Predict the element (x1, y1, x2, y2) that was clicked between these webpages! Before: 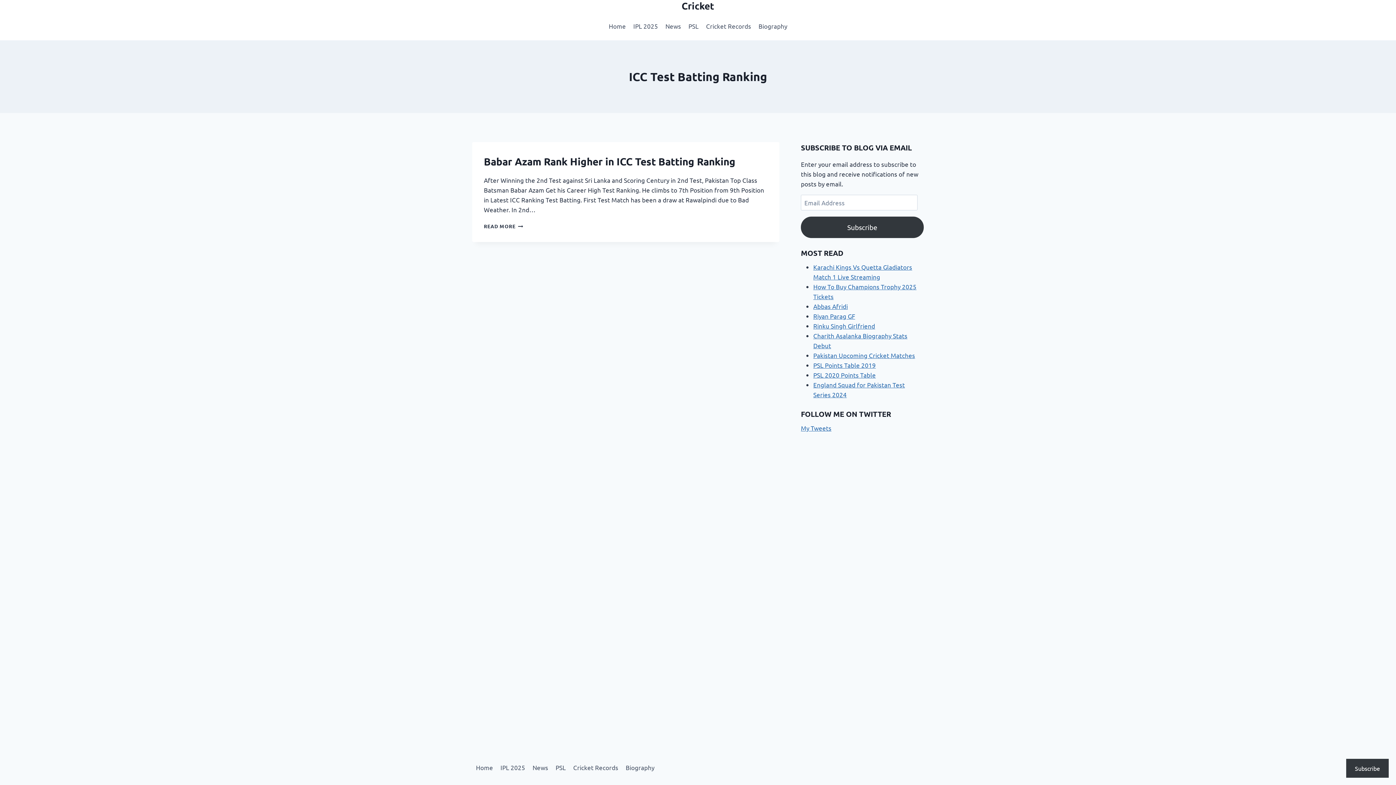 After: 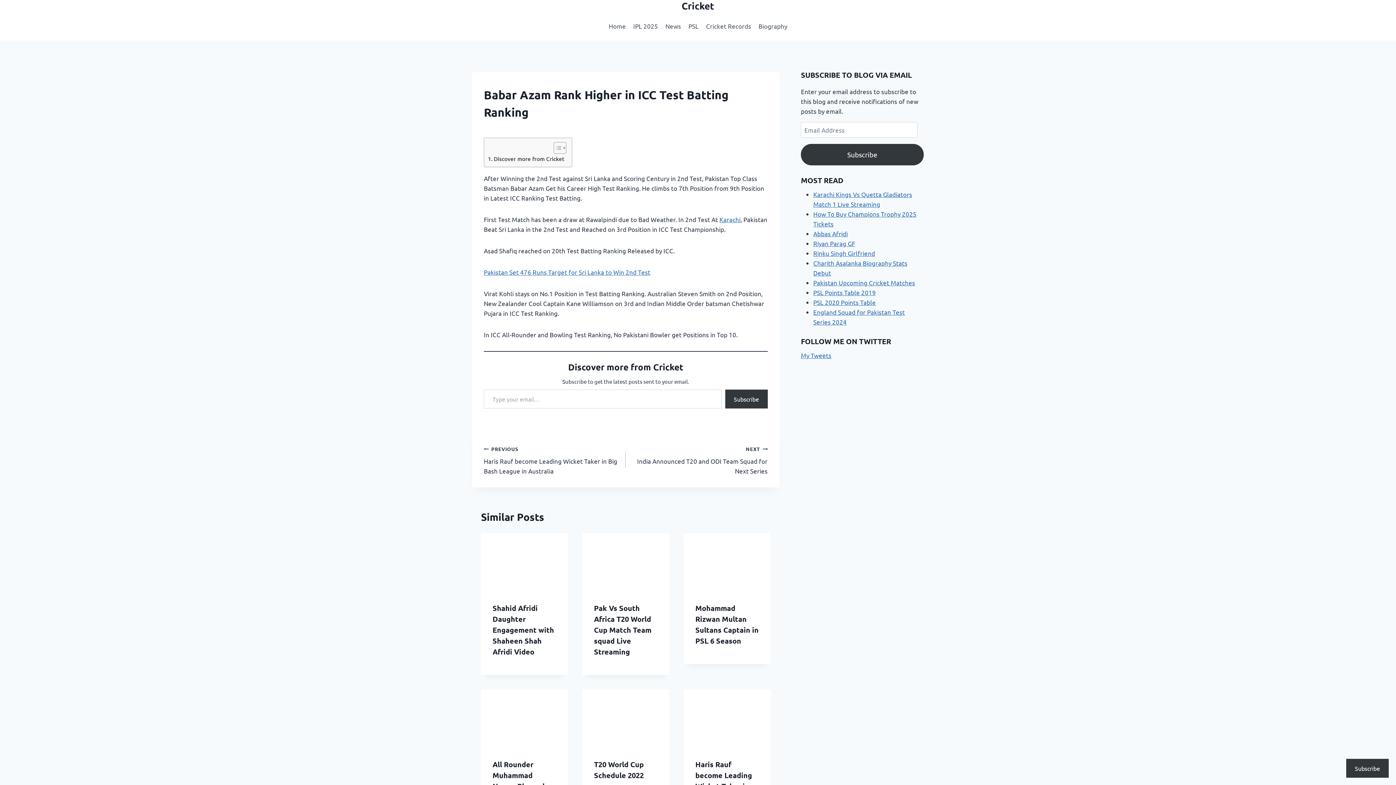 Action: bbox: (484, 222, 523, 229) label: READ MORE
BABAR AZAM RANK HIGHER IN ICC TEST BATTING RANKING